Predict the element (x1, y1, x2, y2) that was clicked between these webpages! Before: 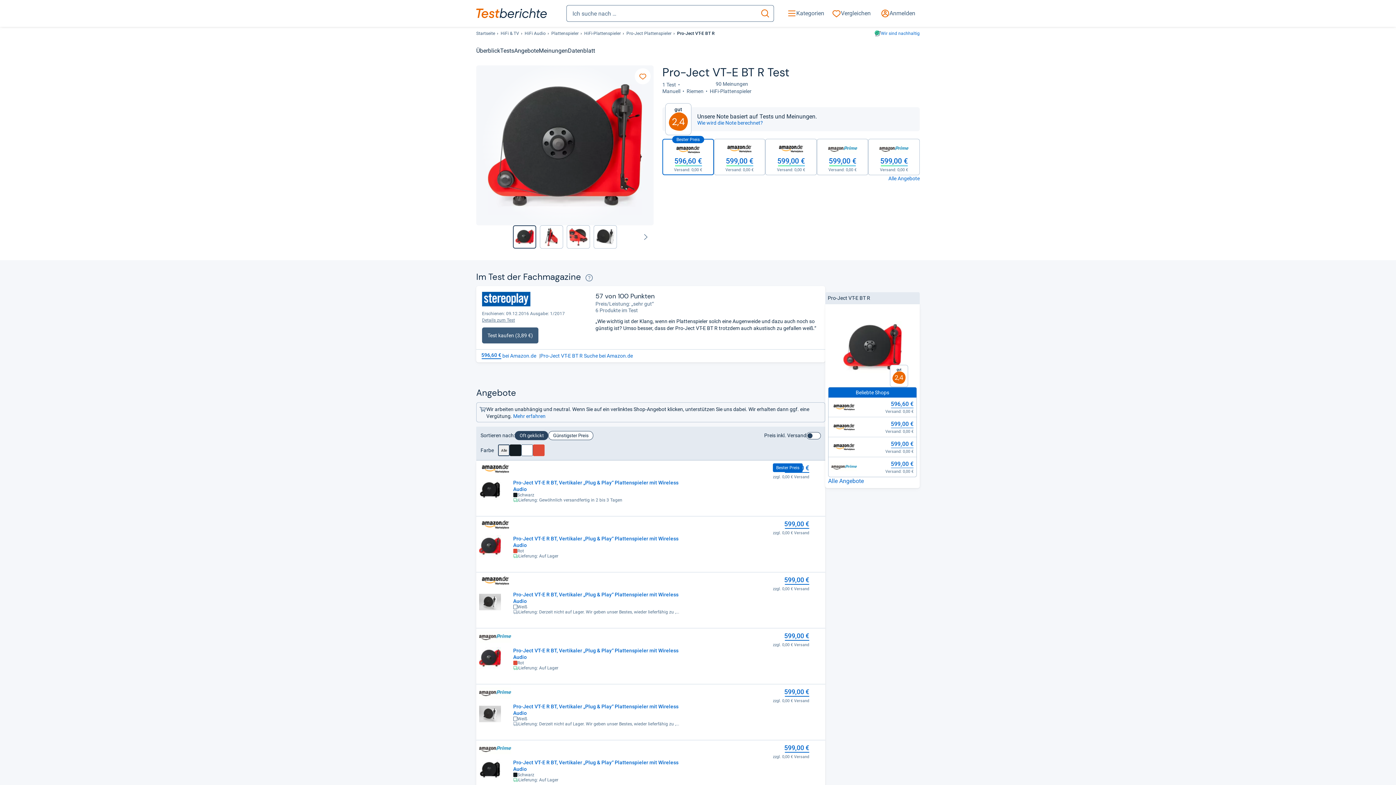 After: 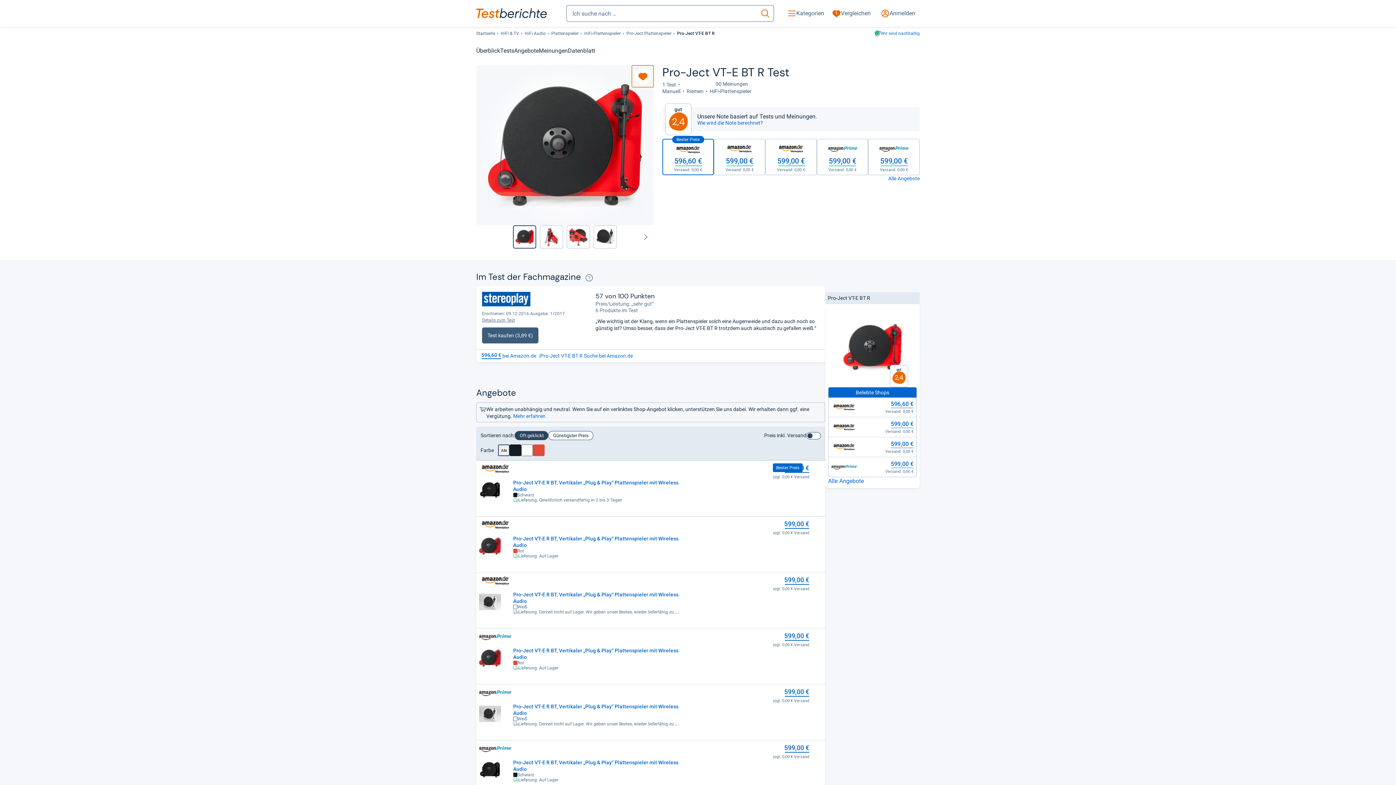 Action: bbox: (632, 65, 653, 87)